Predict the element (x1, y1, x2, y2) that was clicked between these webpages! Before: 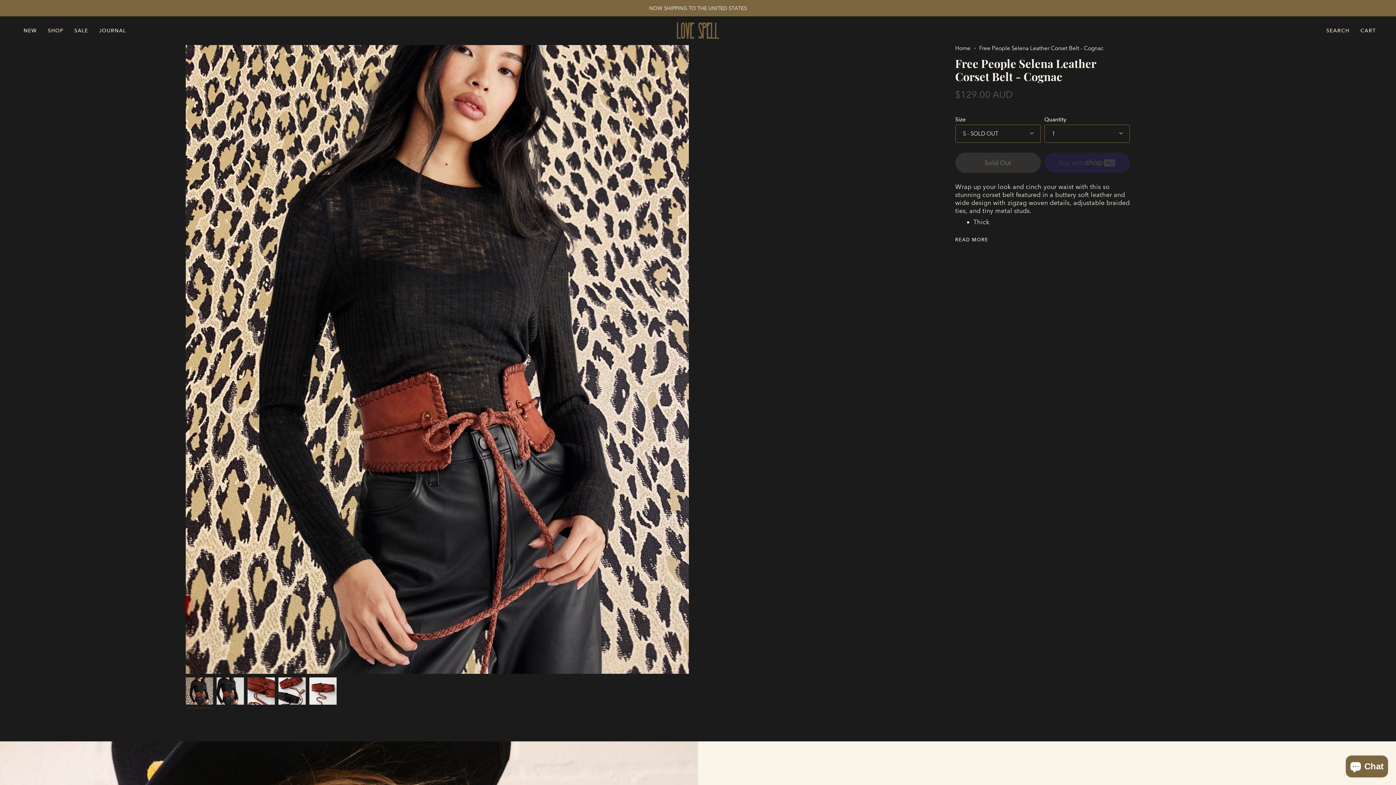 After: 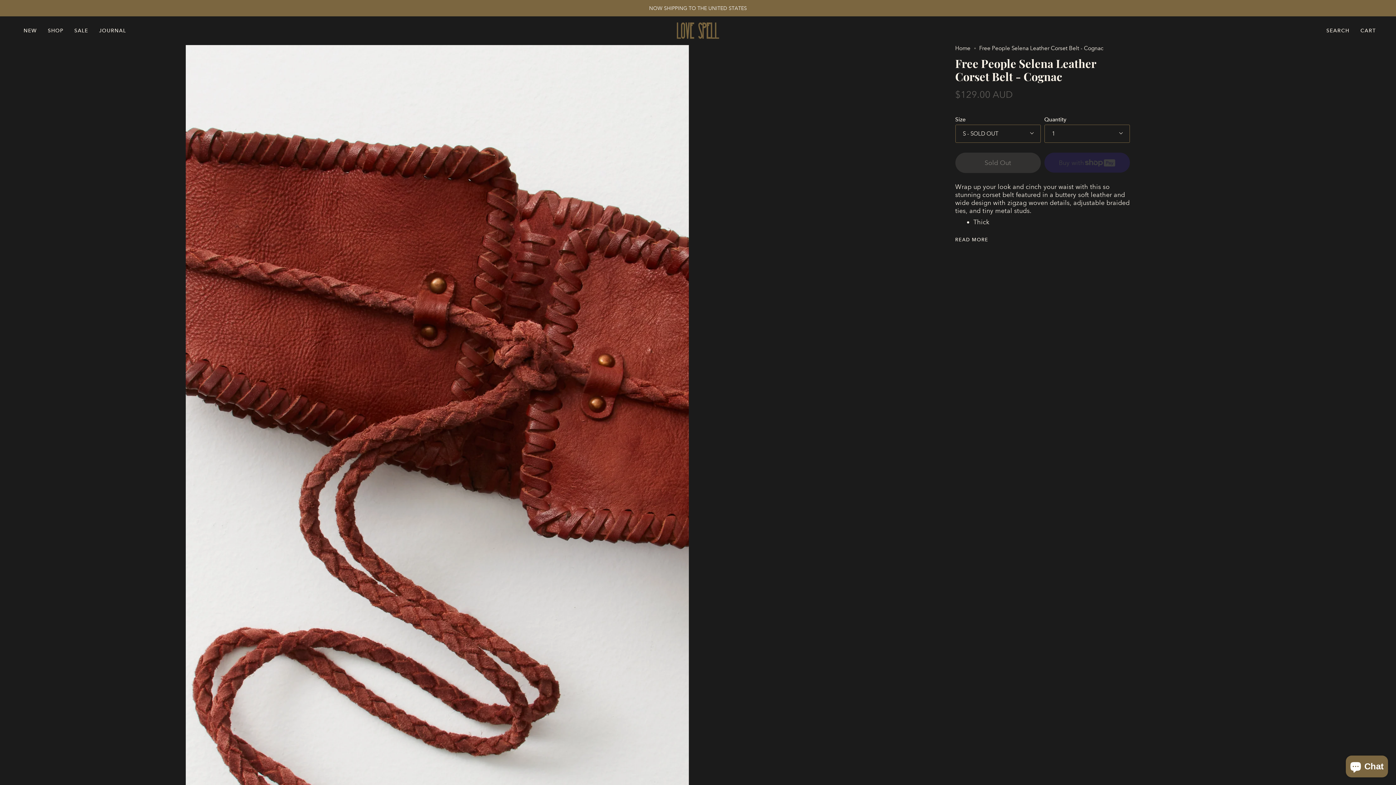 Action: label: Free People Selena Leather Corset Belt - Cognac bbox: (247, 677, 275, 704)